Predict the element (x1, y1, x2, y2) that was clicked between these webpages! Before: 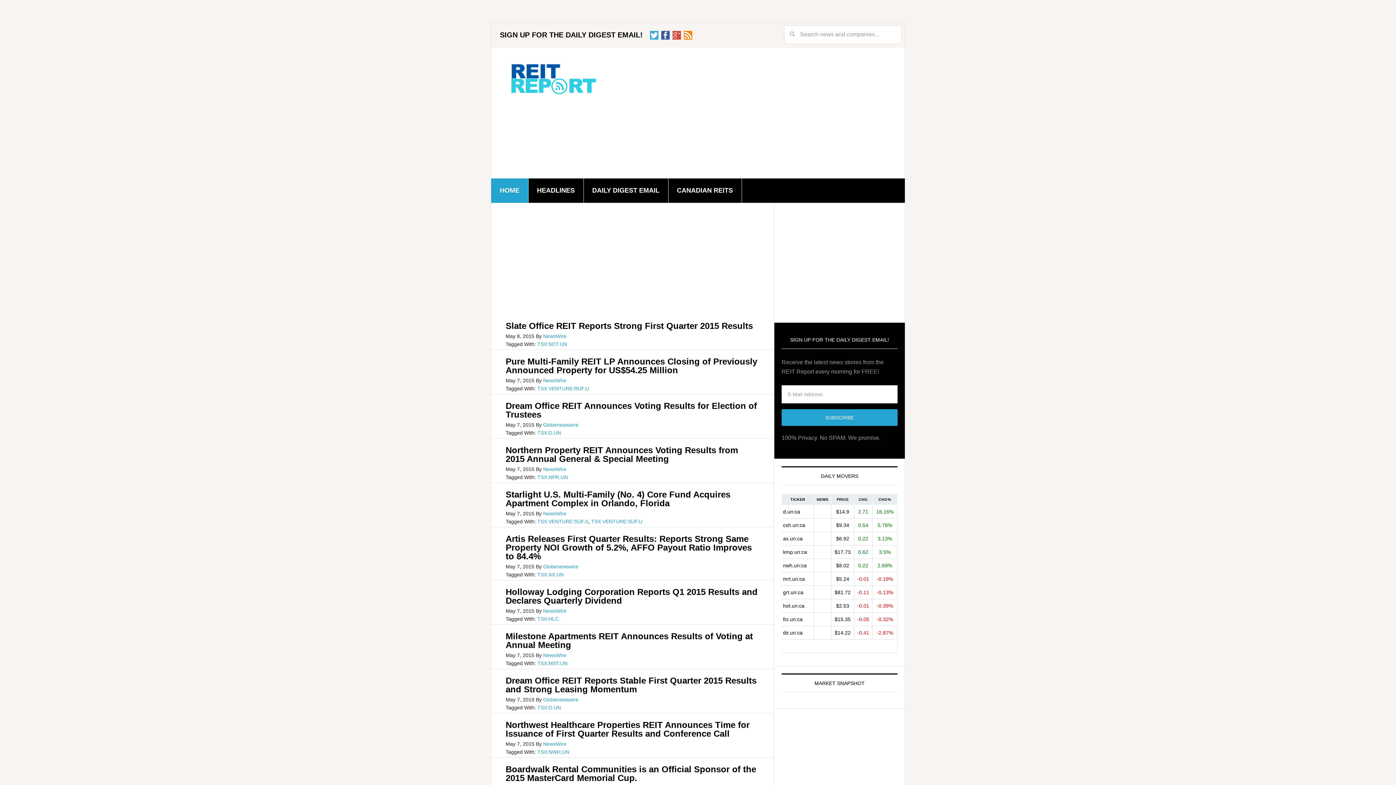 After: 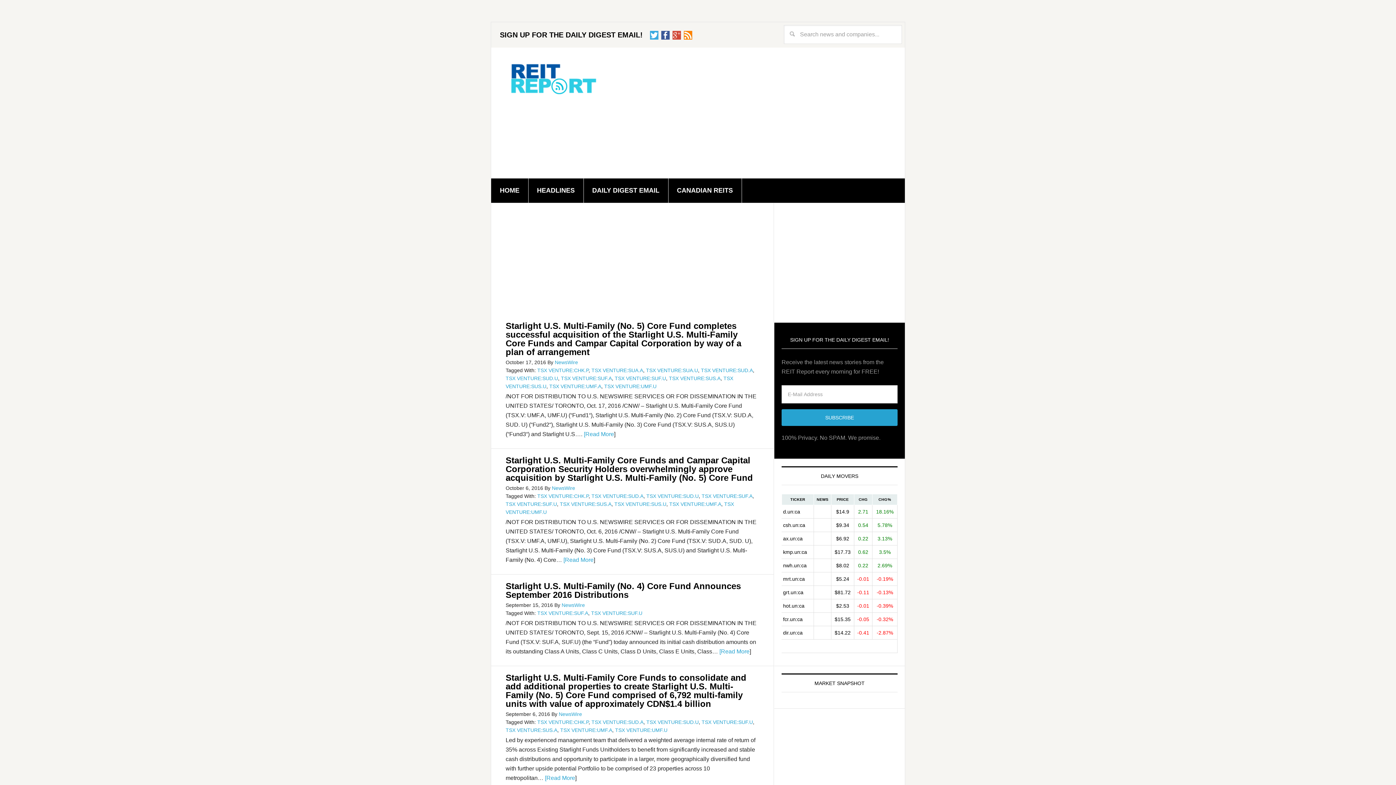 Action: label: TSX VENTURE:SUF.U bbox: (591, 518, 642, 524)